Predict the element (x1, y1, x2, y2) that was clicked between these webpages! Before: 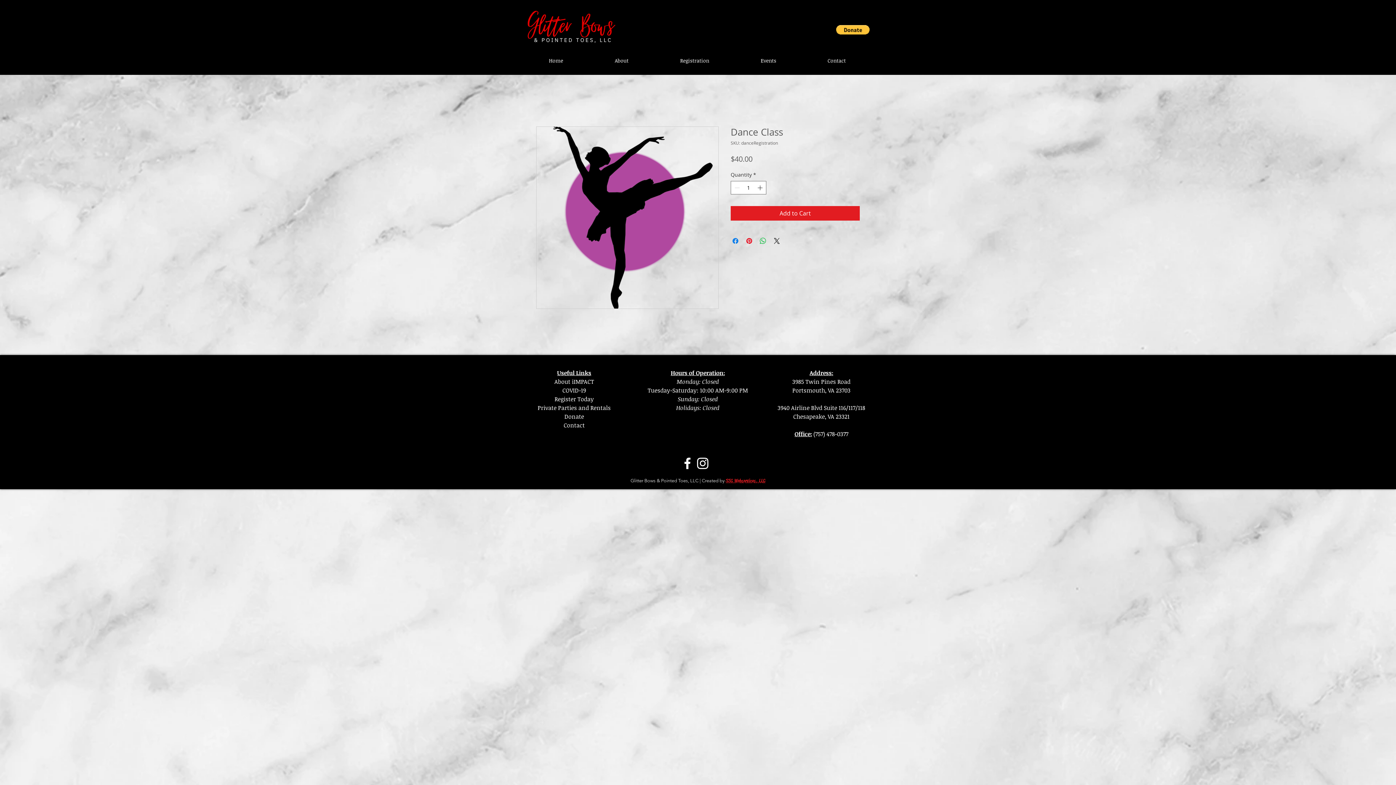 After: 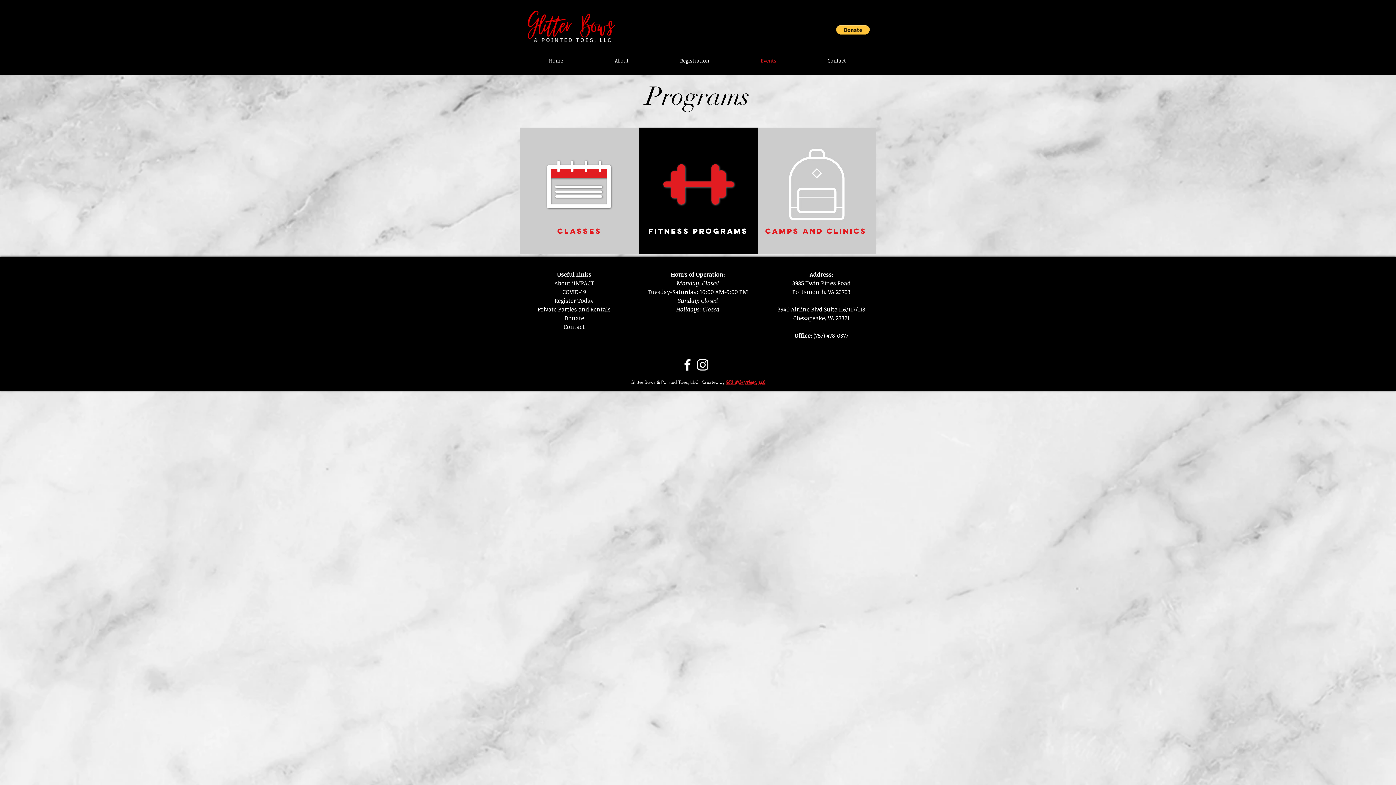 Action: bbox: (735, 51, 802, 69) label: Events